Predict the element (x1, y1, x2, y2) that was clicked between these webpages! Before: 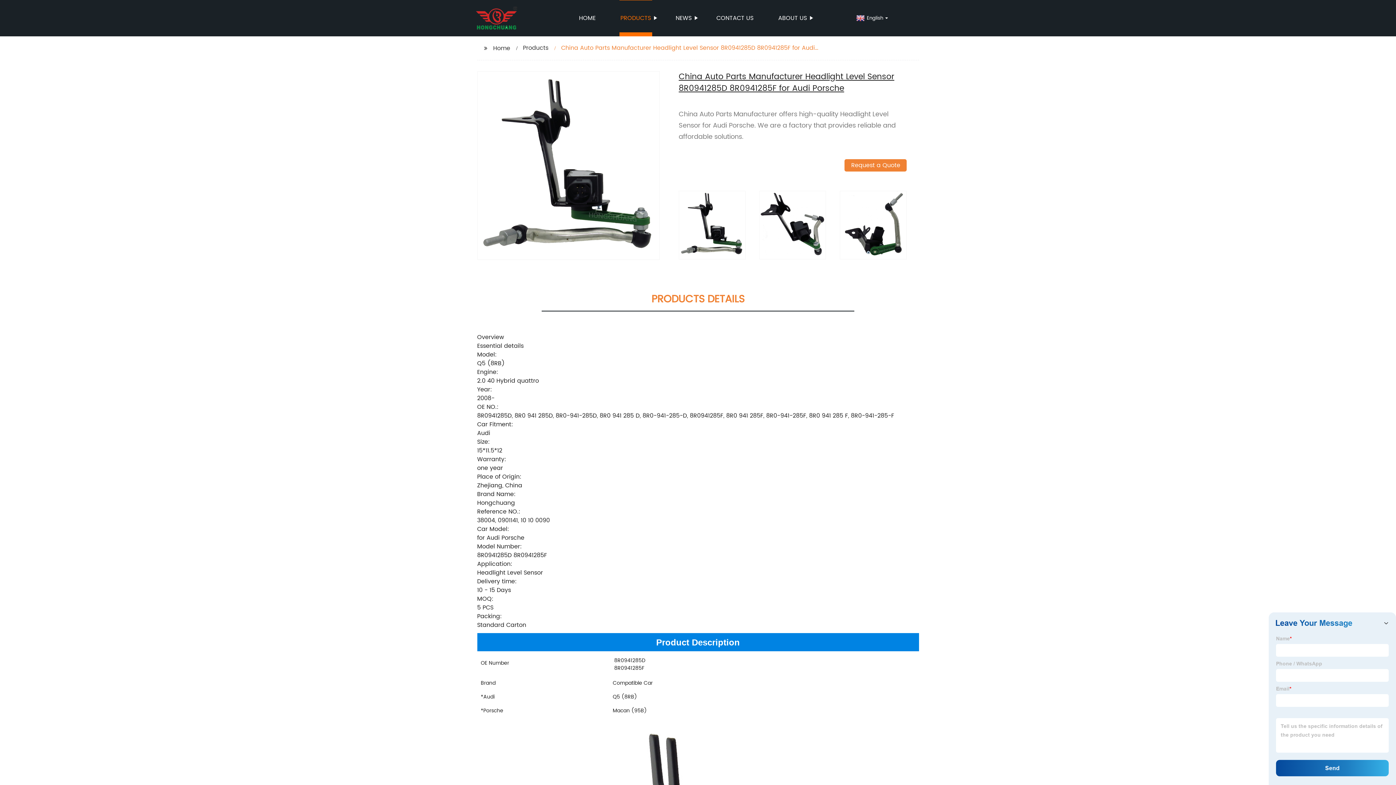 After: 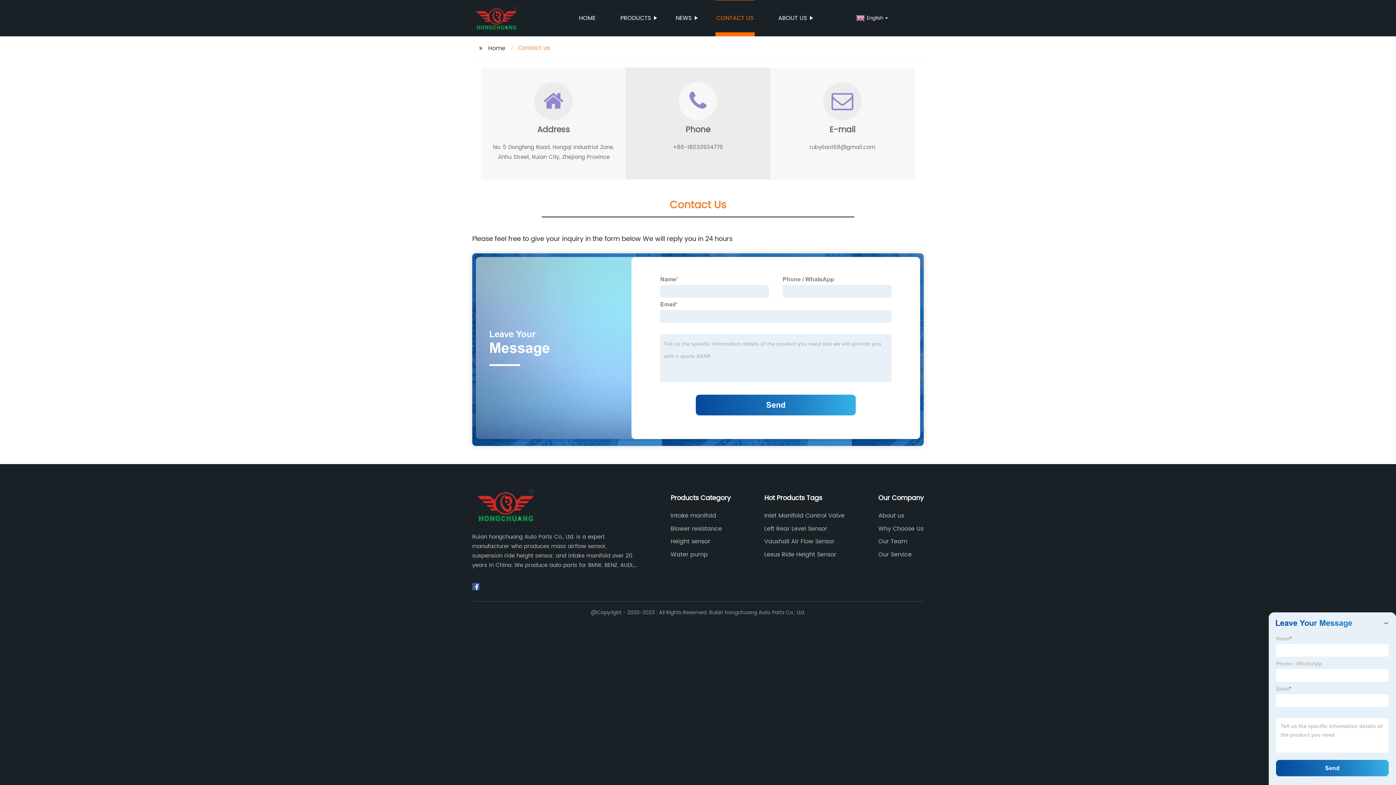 Action: label: CONTACT US bbox: (715, 0, 754, 36)